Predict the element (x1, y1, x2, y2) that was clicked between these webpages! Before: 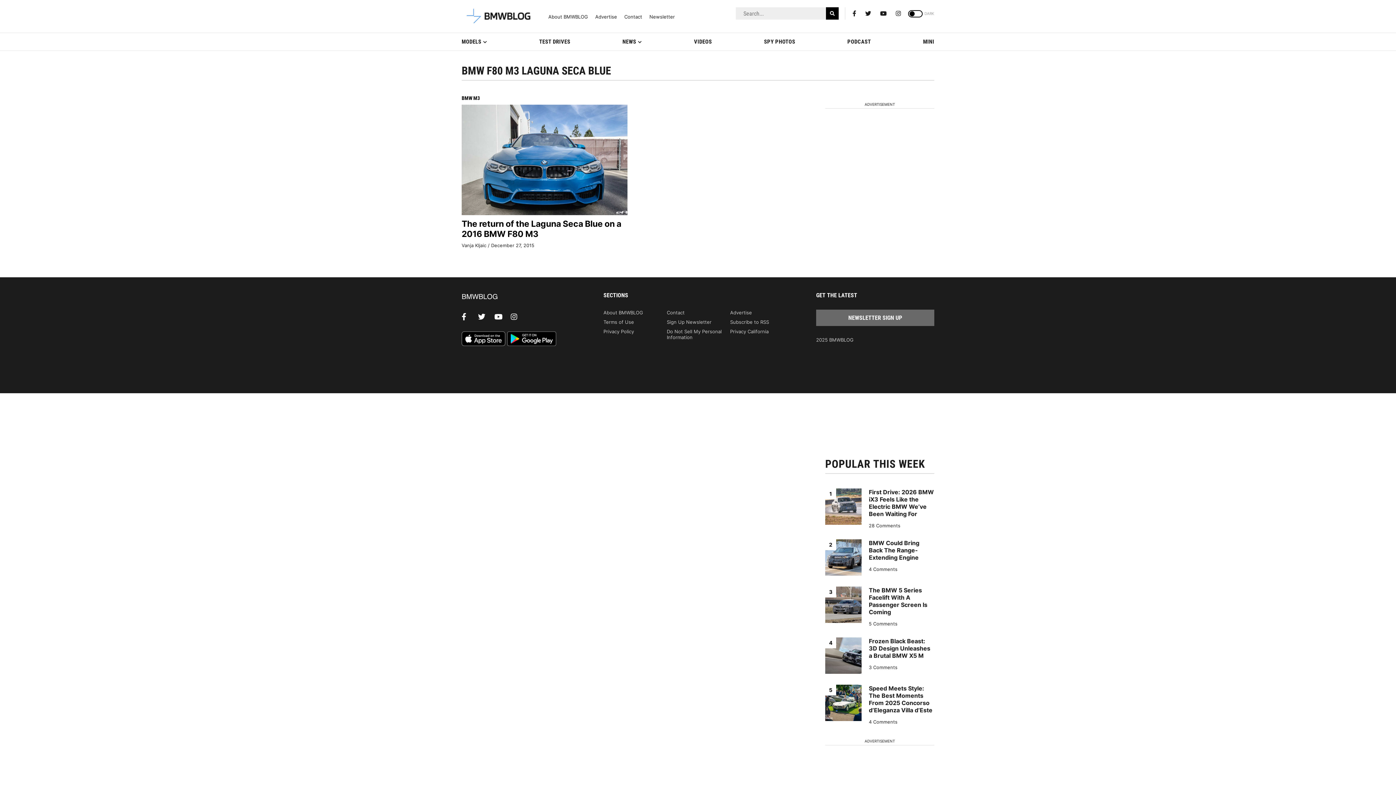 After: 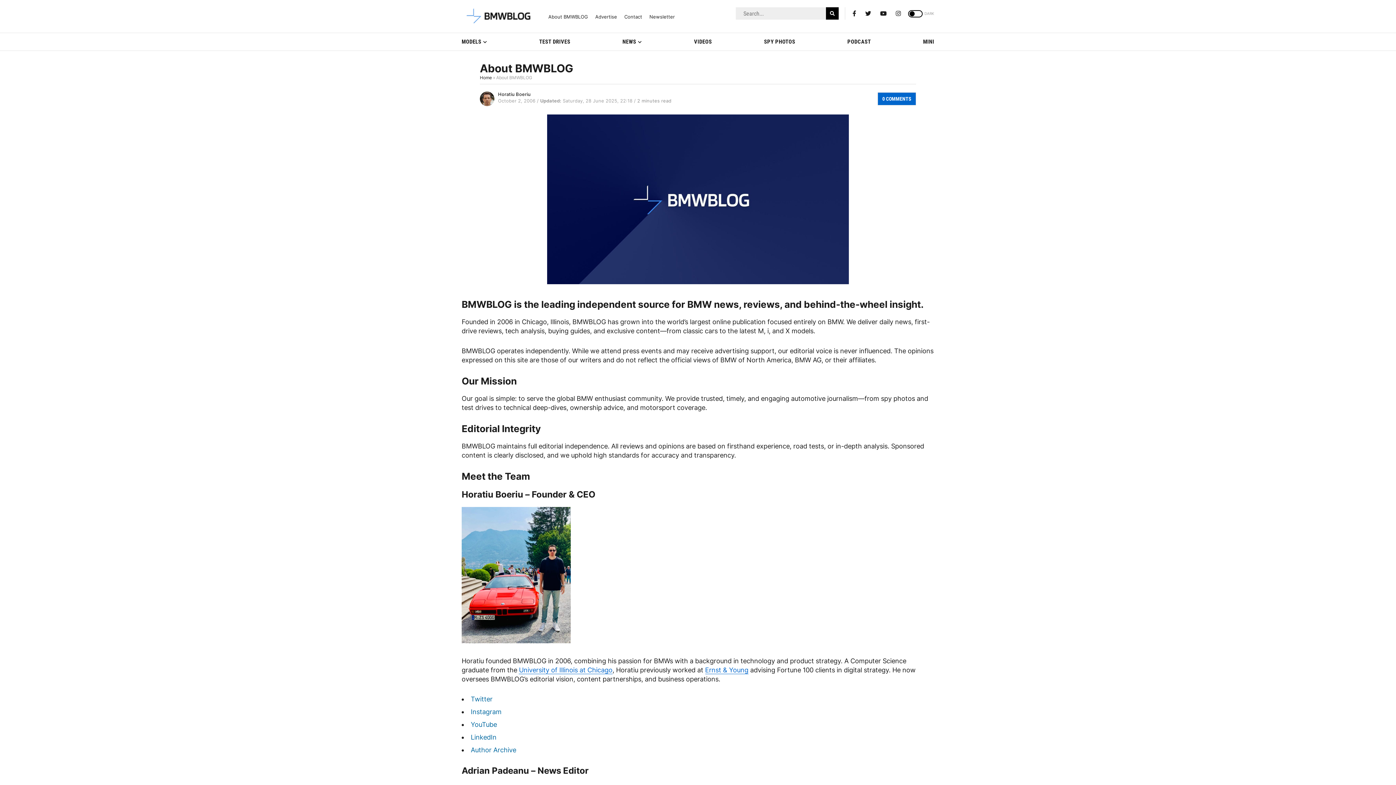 Action: label: About BMWBLOG bbox: (603, 309, 643, 315)